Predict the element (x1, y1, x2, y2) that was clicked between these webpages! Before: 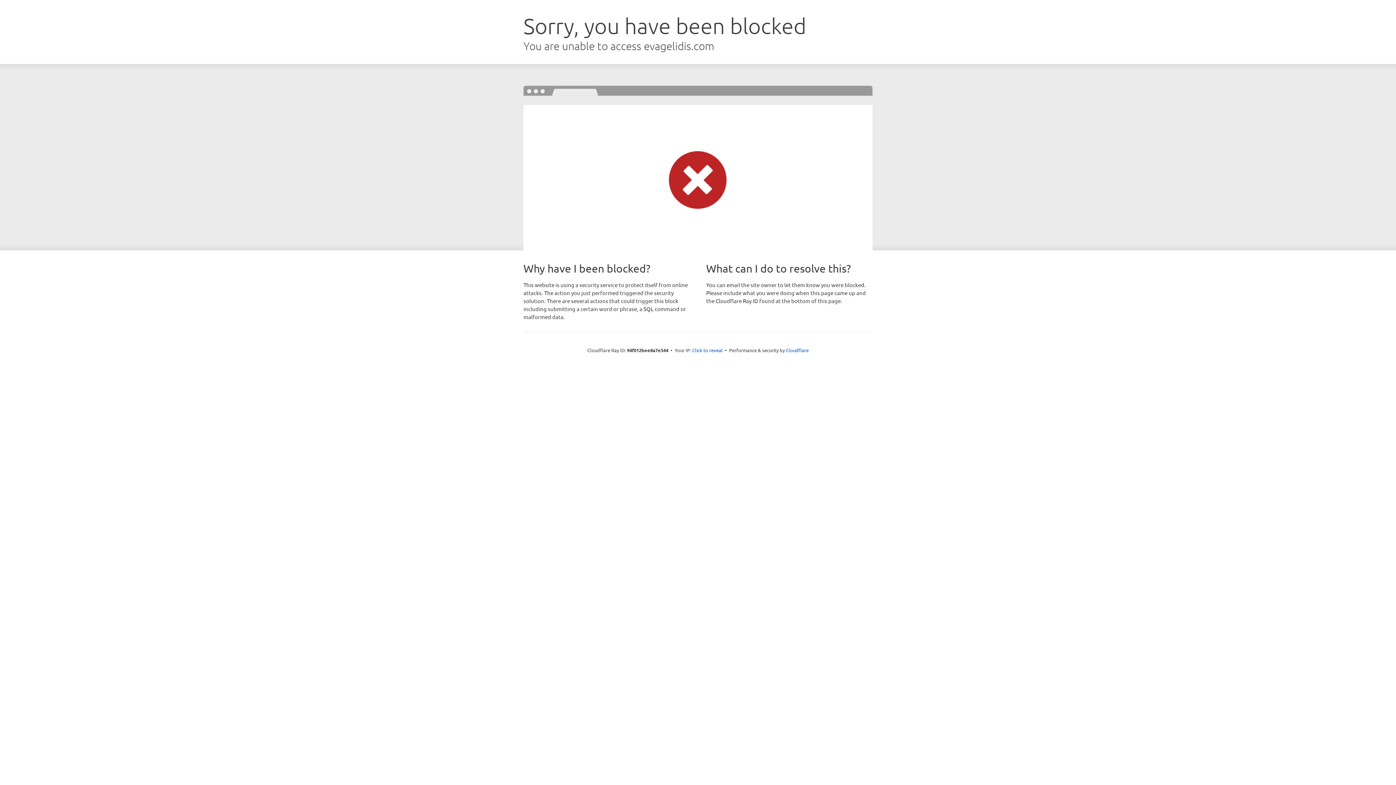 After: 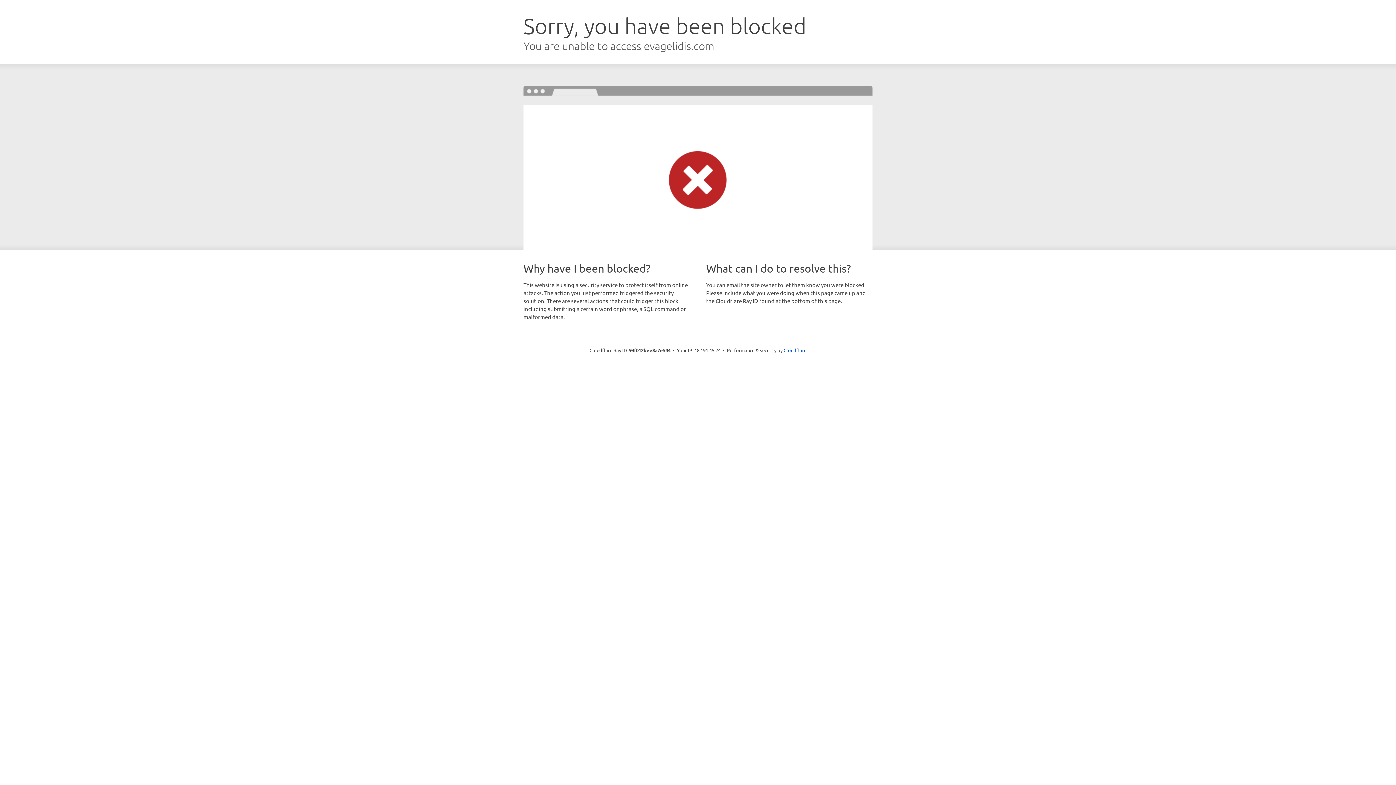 Action: label: Click to reveal bbox: (692, 346, 722, 353)